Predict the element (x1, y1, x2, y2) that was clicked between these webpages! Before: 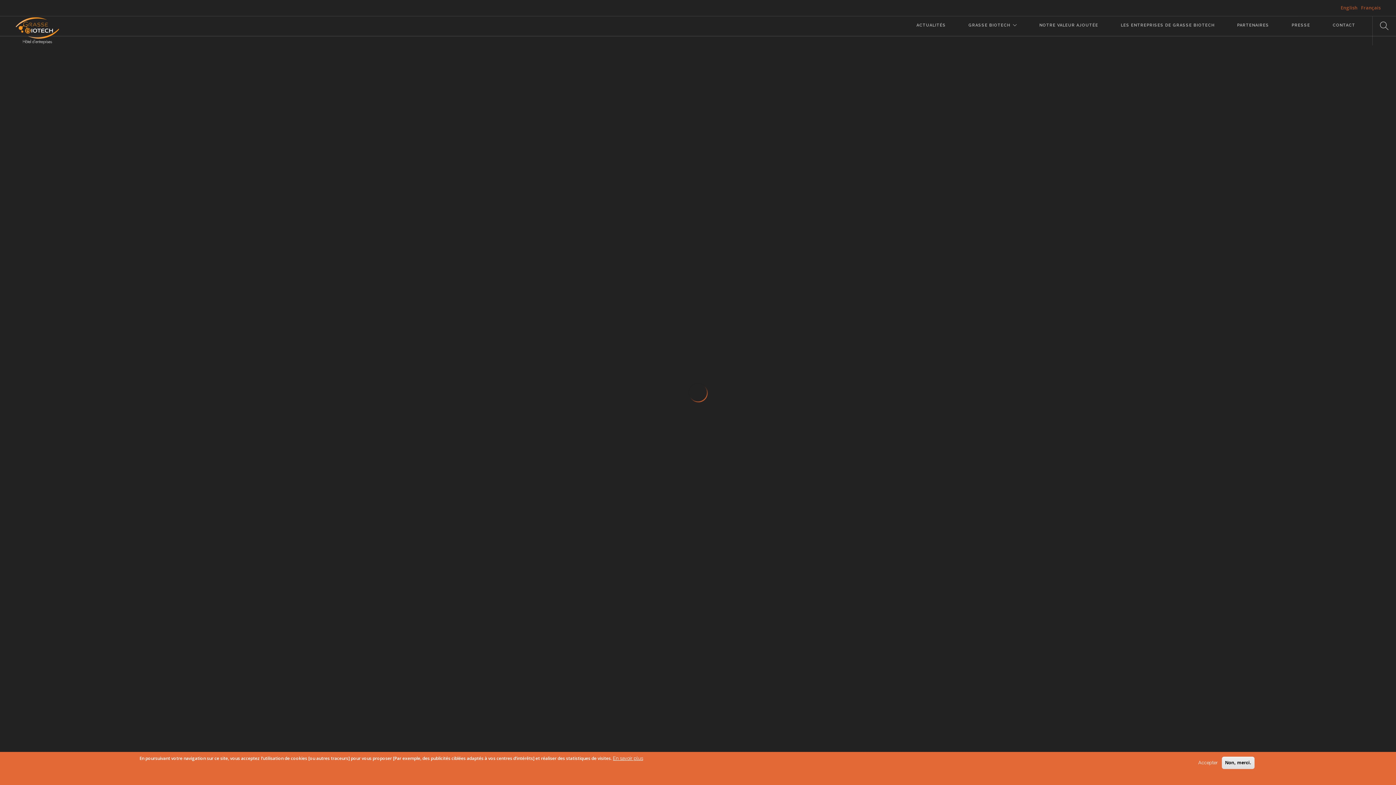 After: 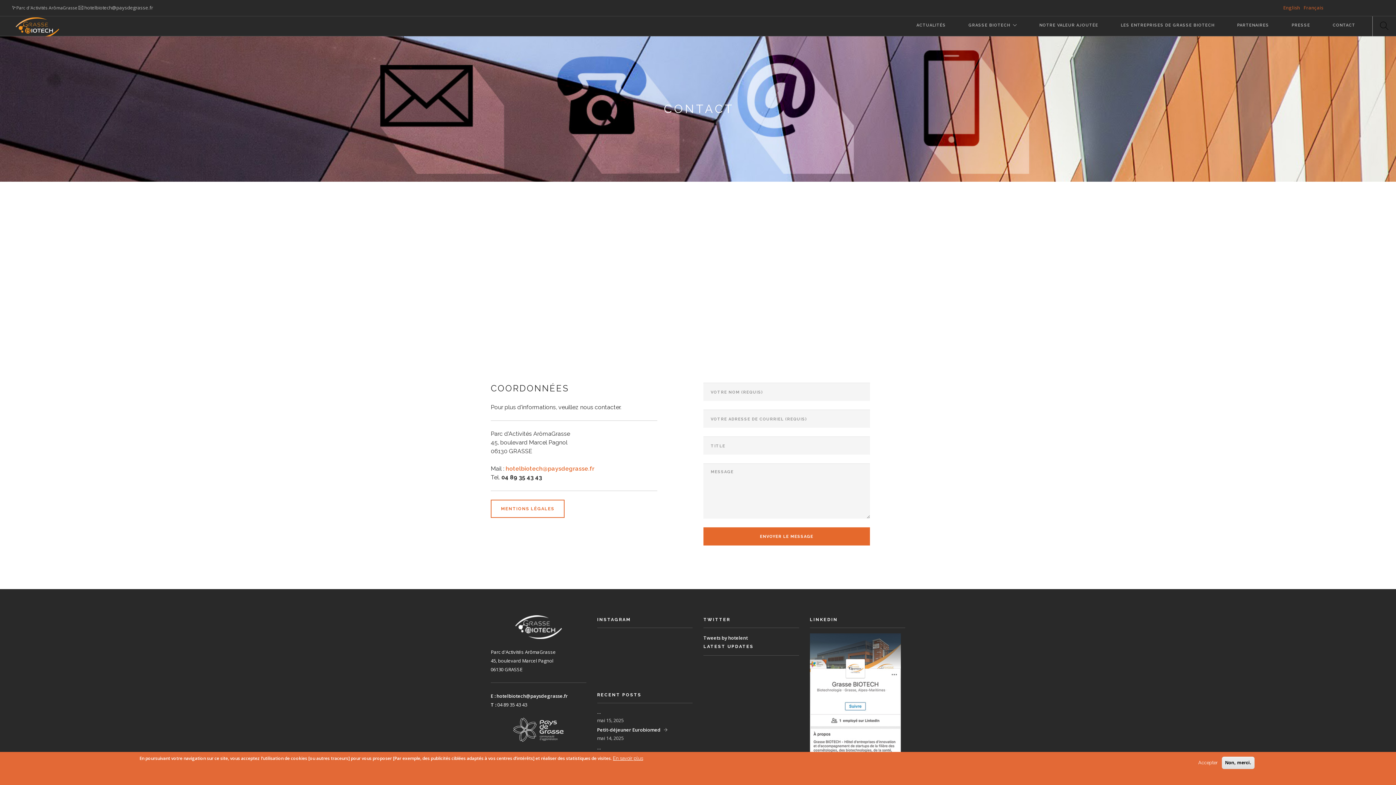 Action: label: NOUS CONTACTER bbox: (584, 409, 657, 428)